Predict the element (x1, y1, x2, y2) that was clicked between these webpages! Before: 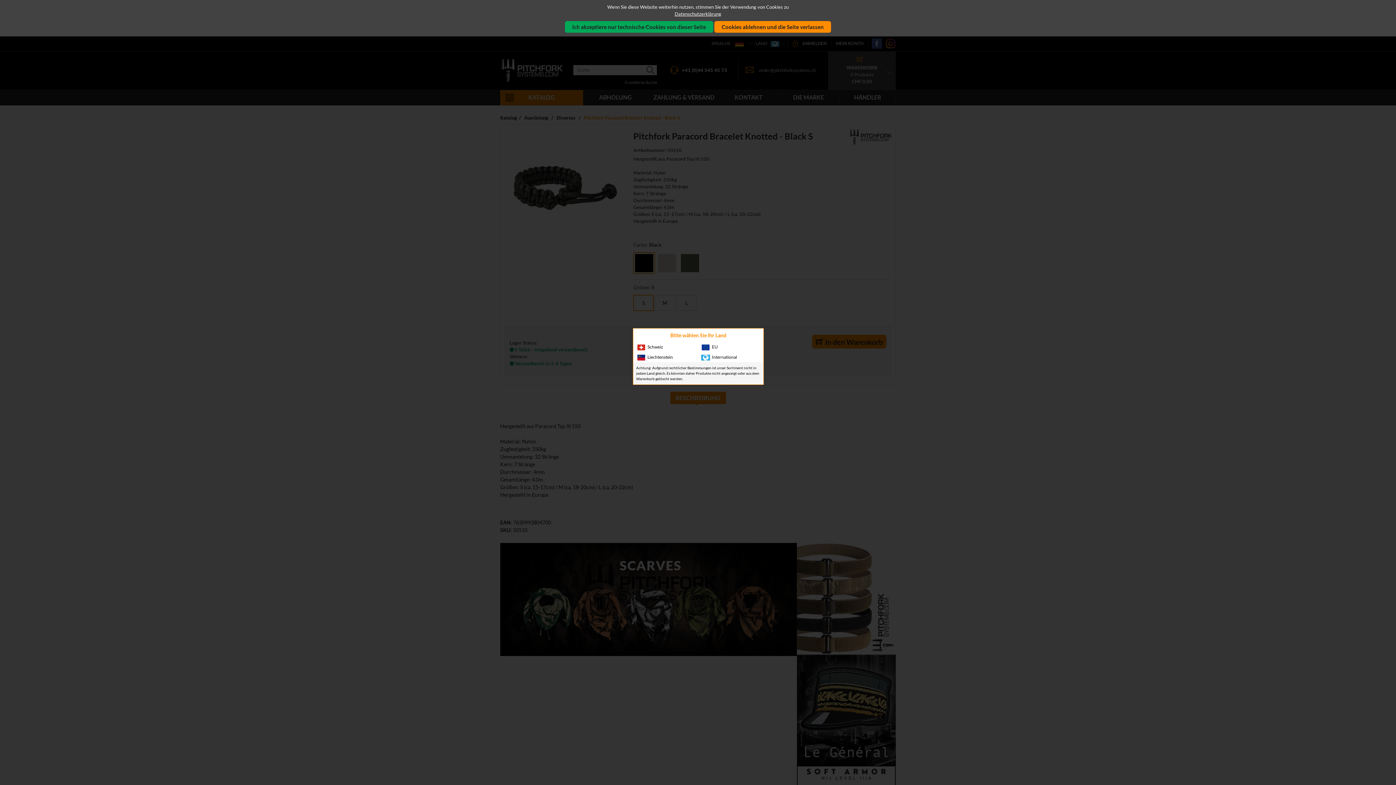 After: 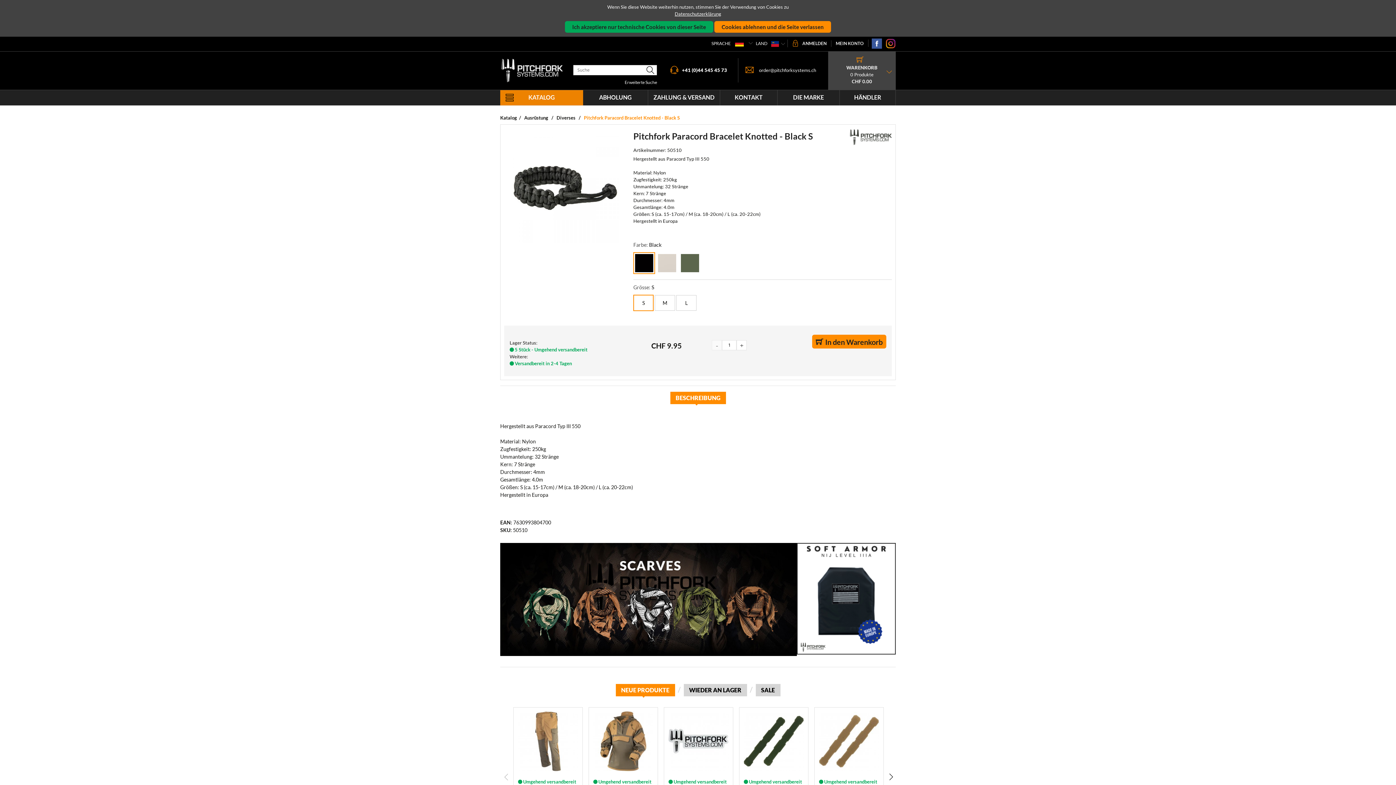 Action: bbox: (633, 352, 697, 362) label: Liechtenstein